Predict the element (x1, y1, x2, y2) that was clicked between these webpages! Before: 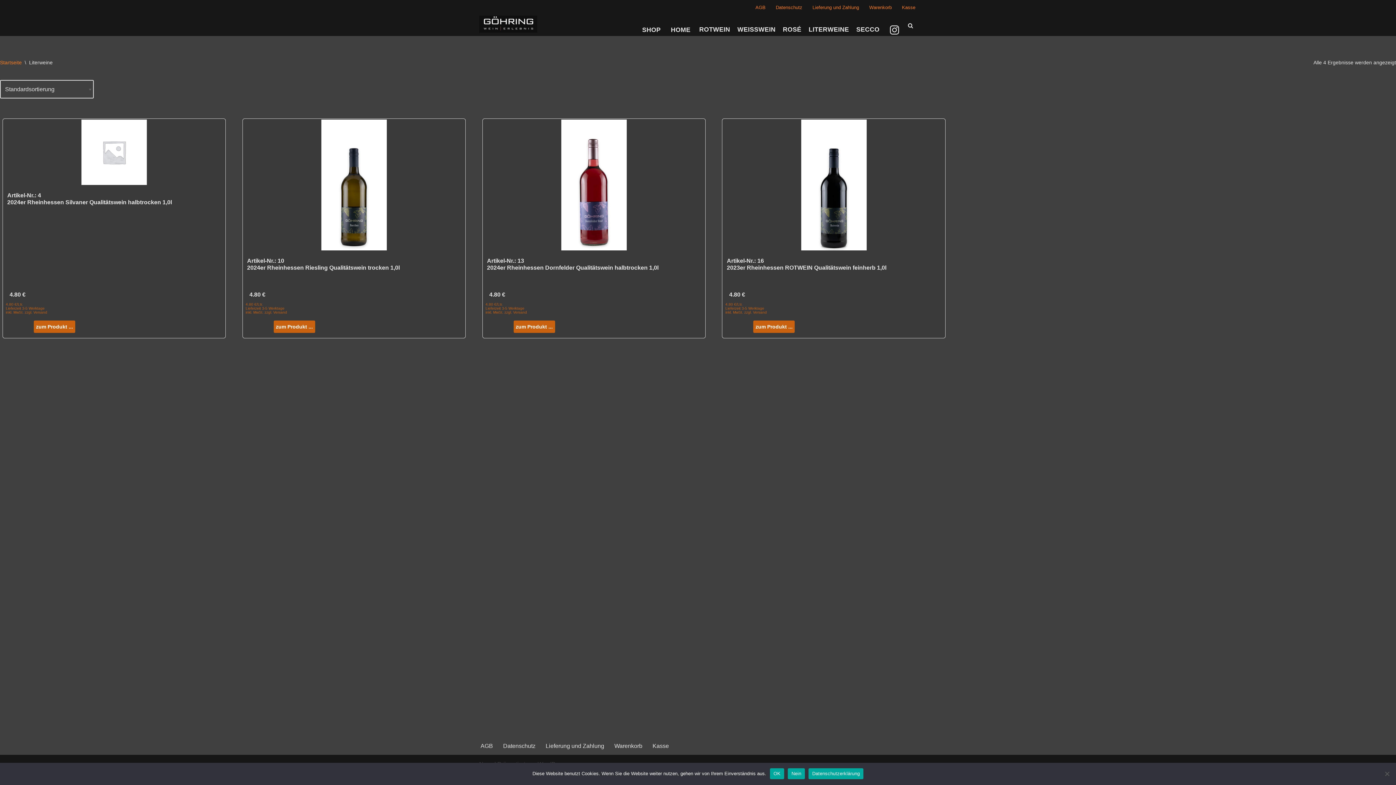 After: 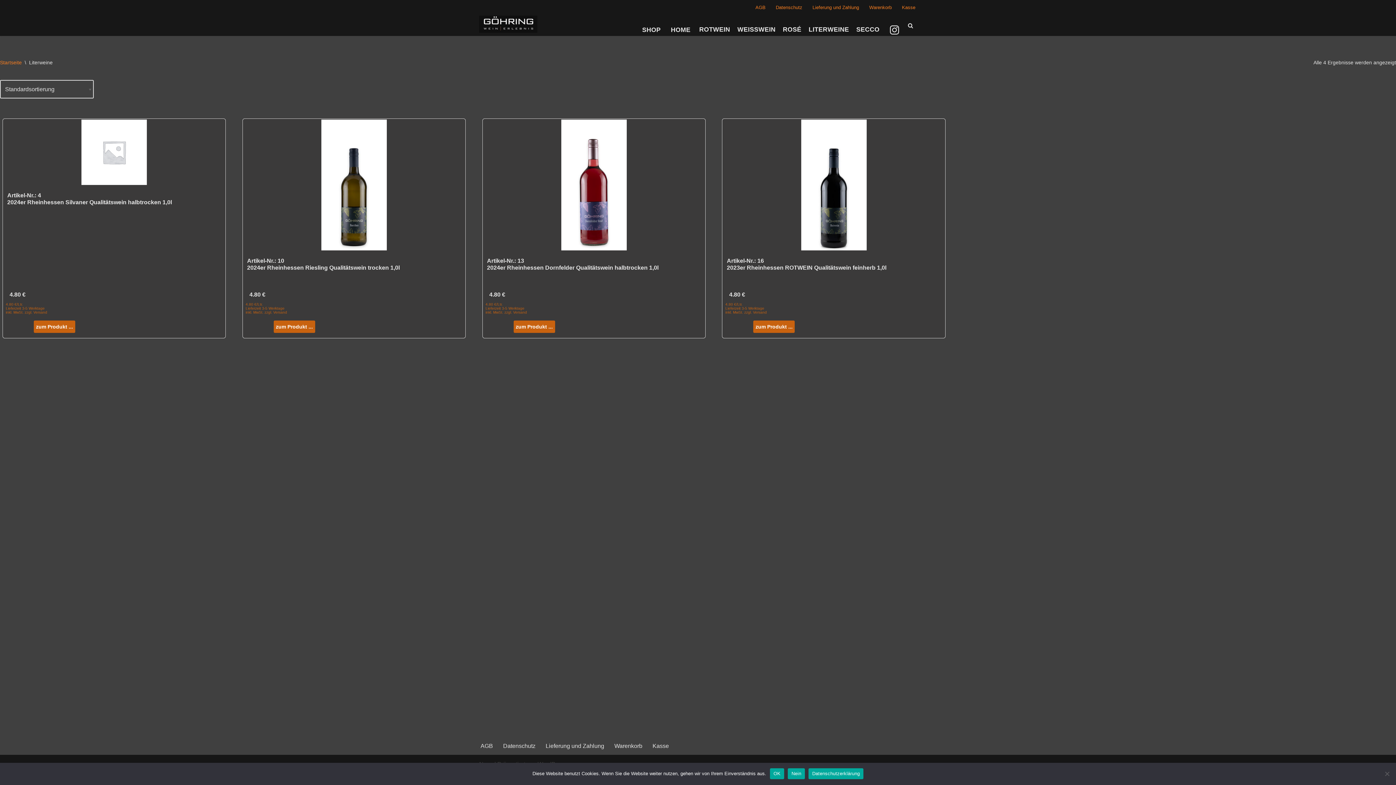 Action: label: LITERWEINE bbox: (808, 24, 849, 34)